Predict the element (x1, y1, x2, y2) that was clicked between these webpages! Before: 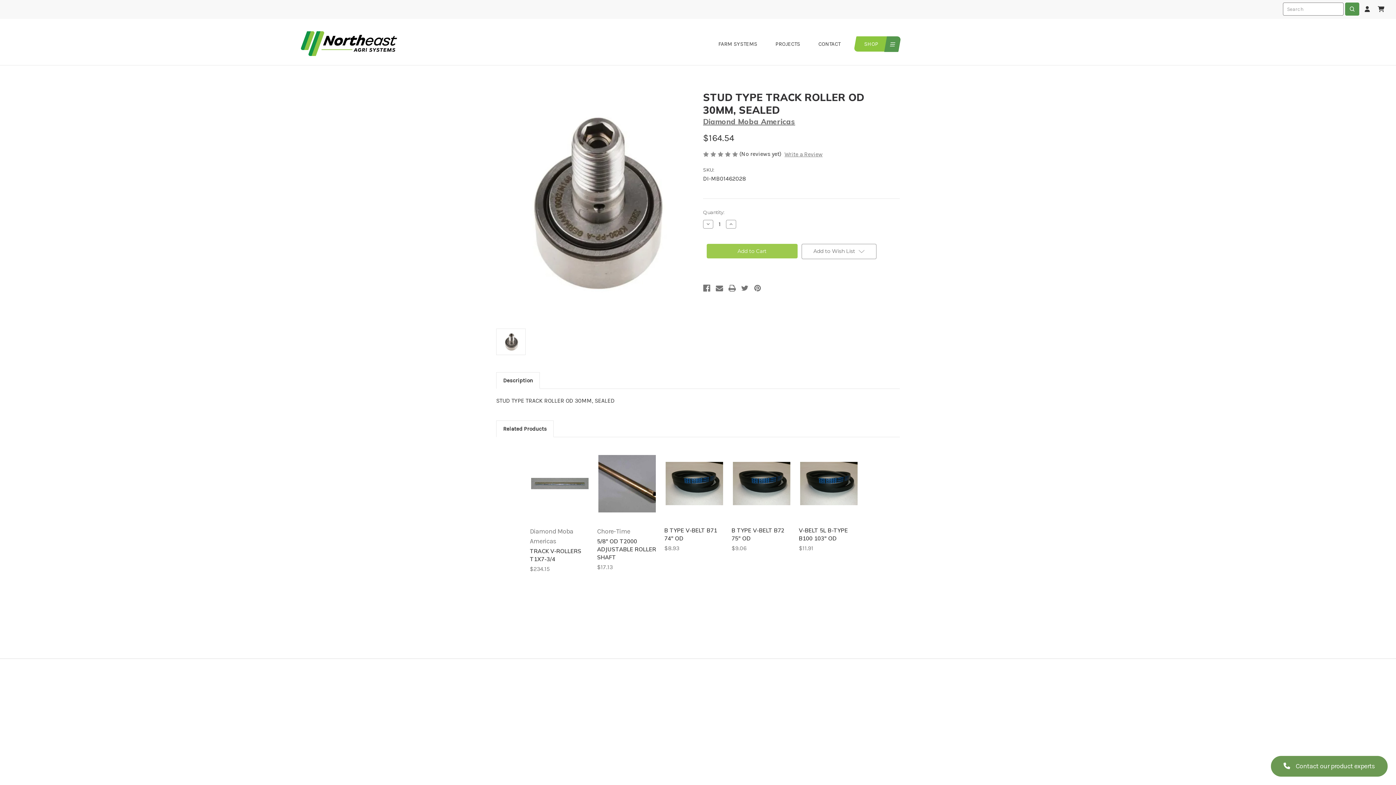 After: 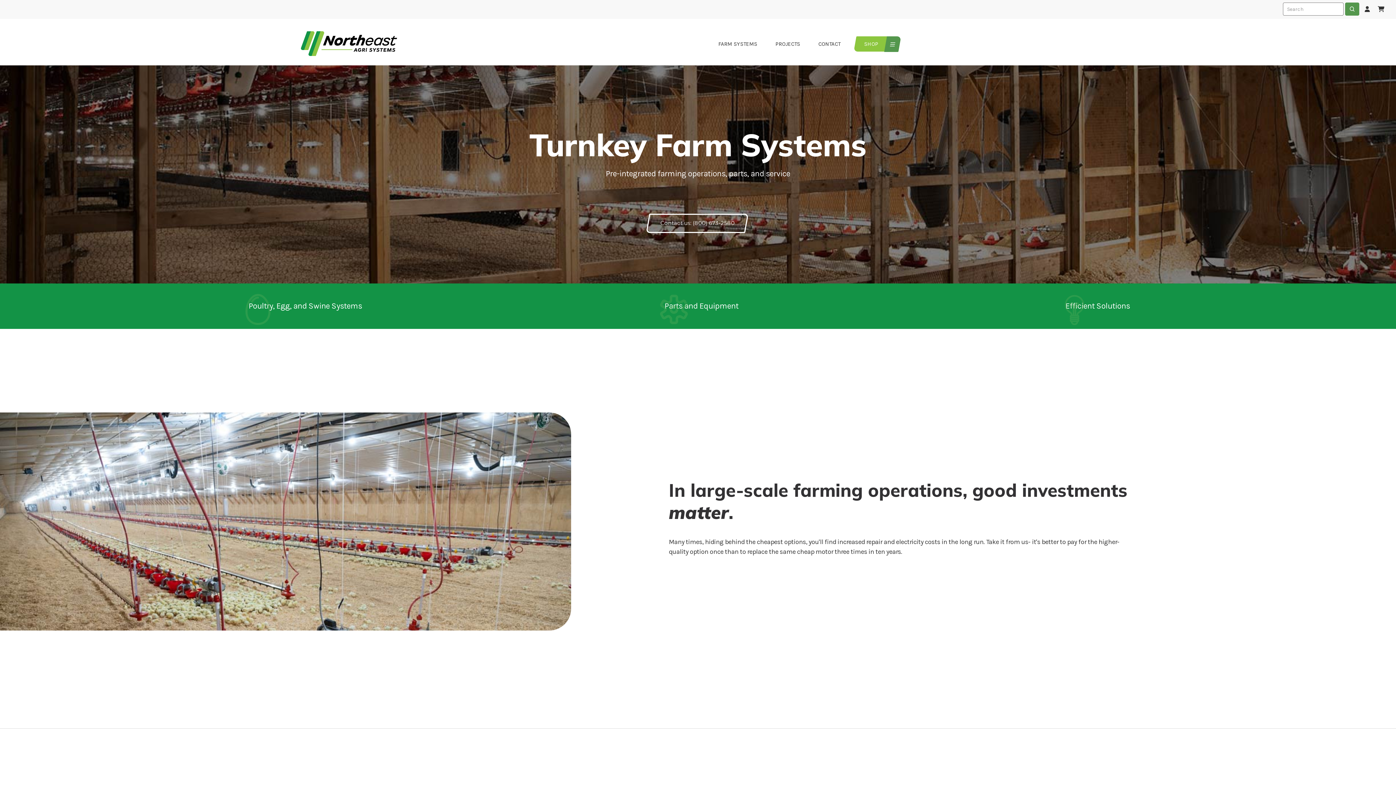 Action: bbox: (294, 24, 403, 62)